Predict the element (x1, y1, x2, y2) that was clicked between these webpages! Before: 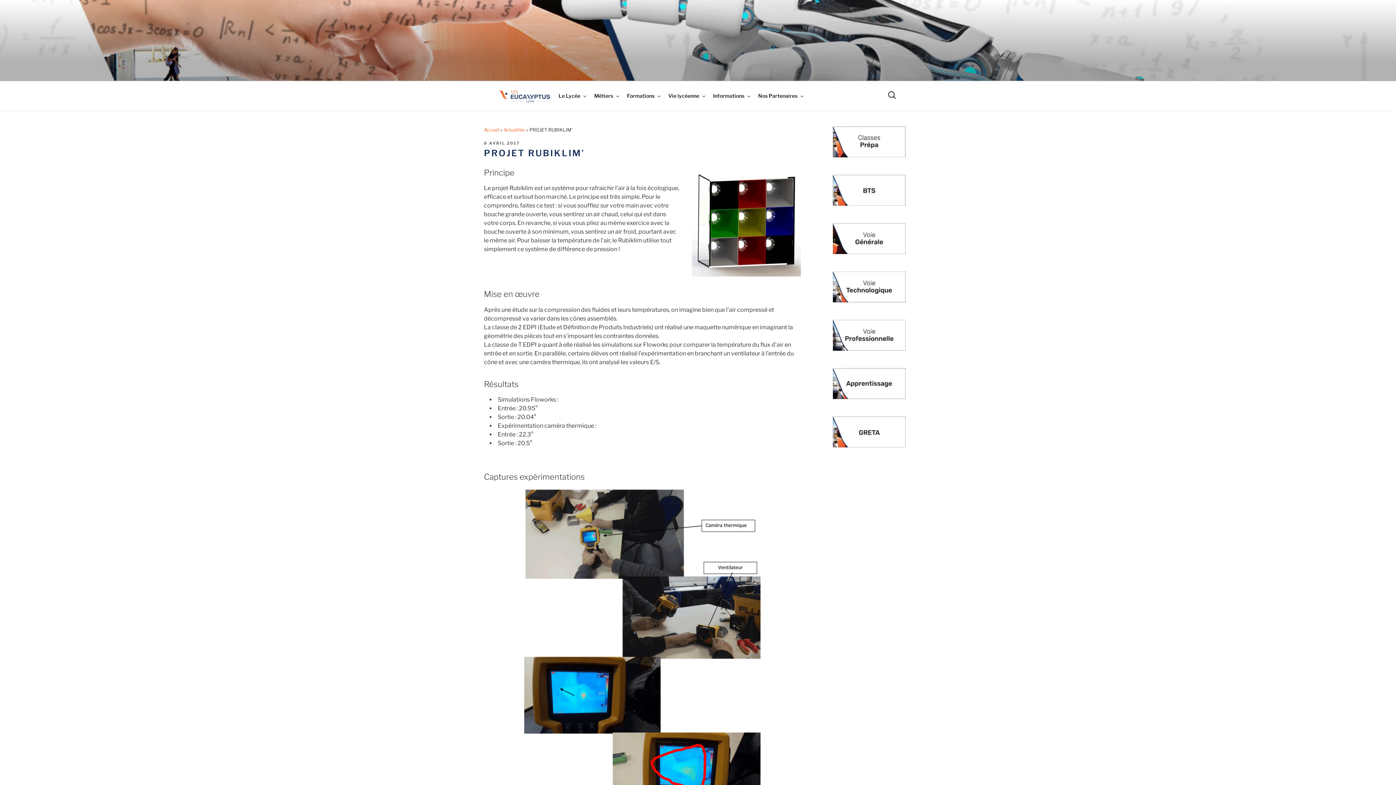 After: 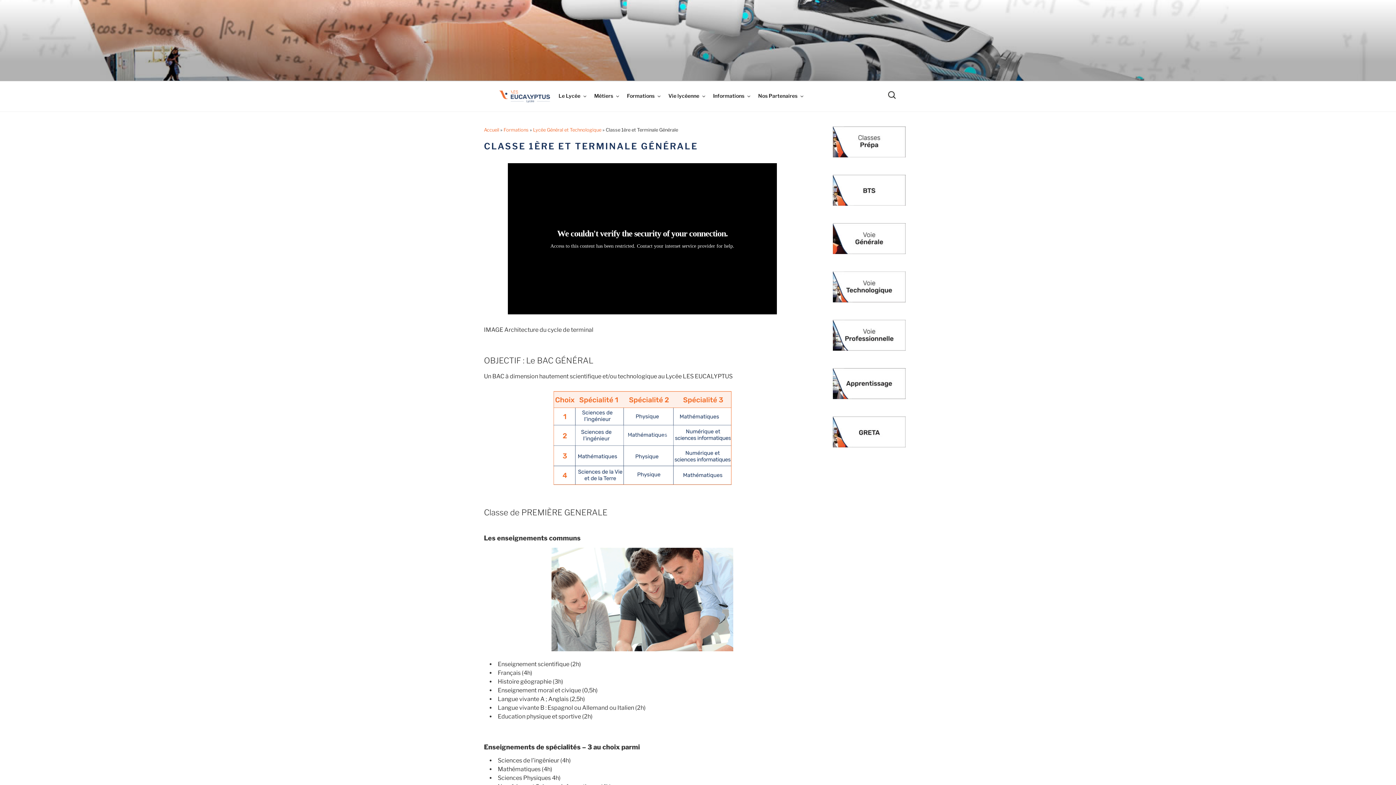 Action: bbox: (833, 249, 905, 255)